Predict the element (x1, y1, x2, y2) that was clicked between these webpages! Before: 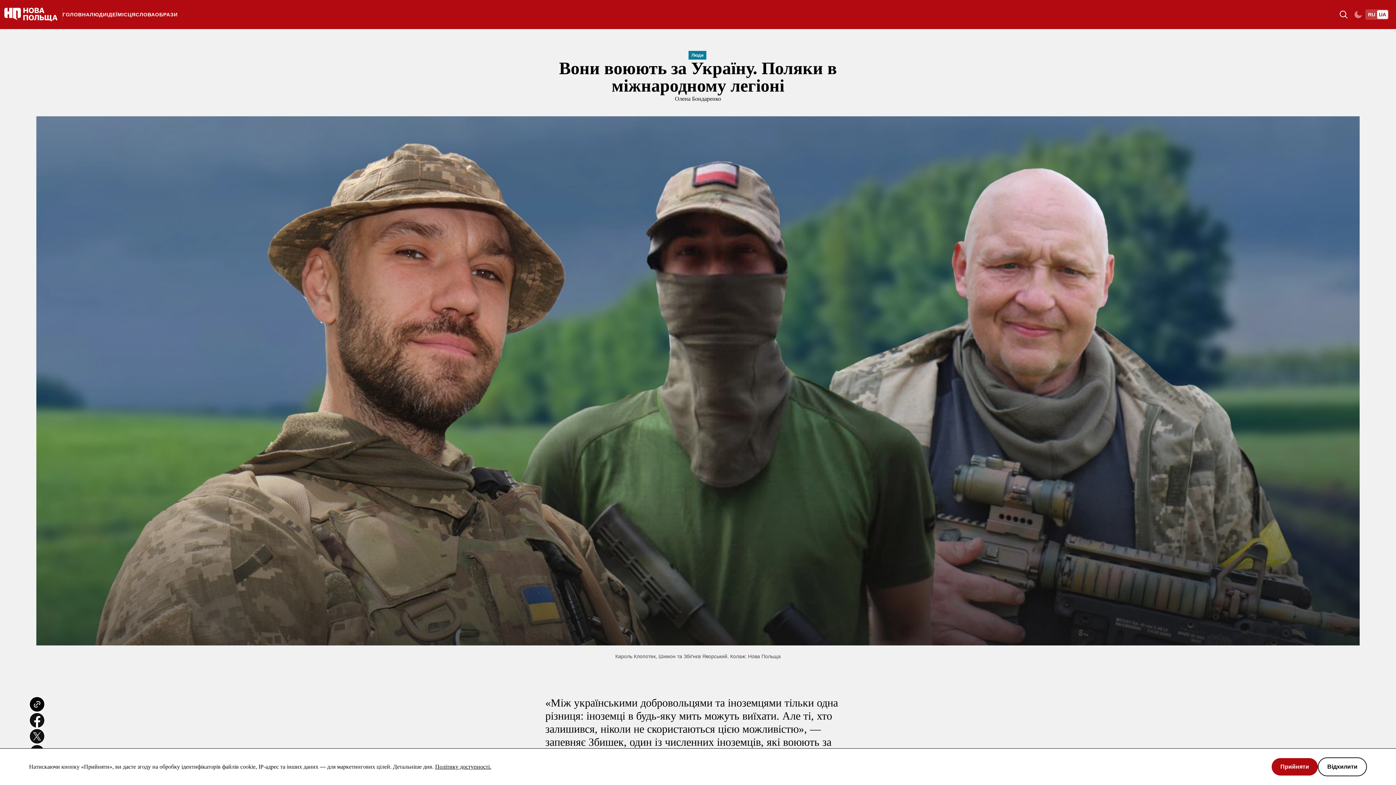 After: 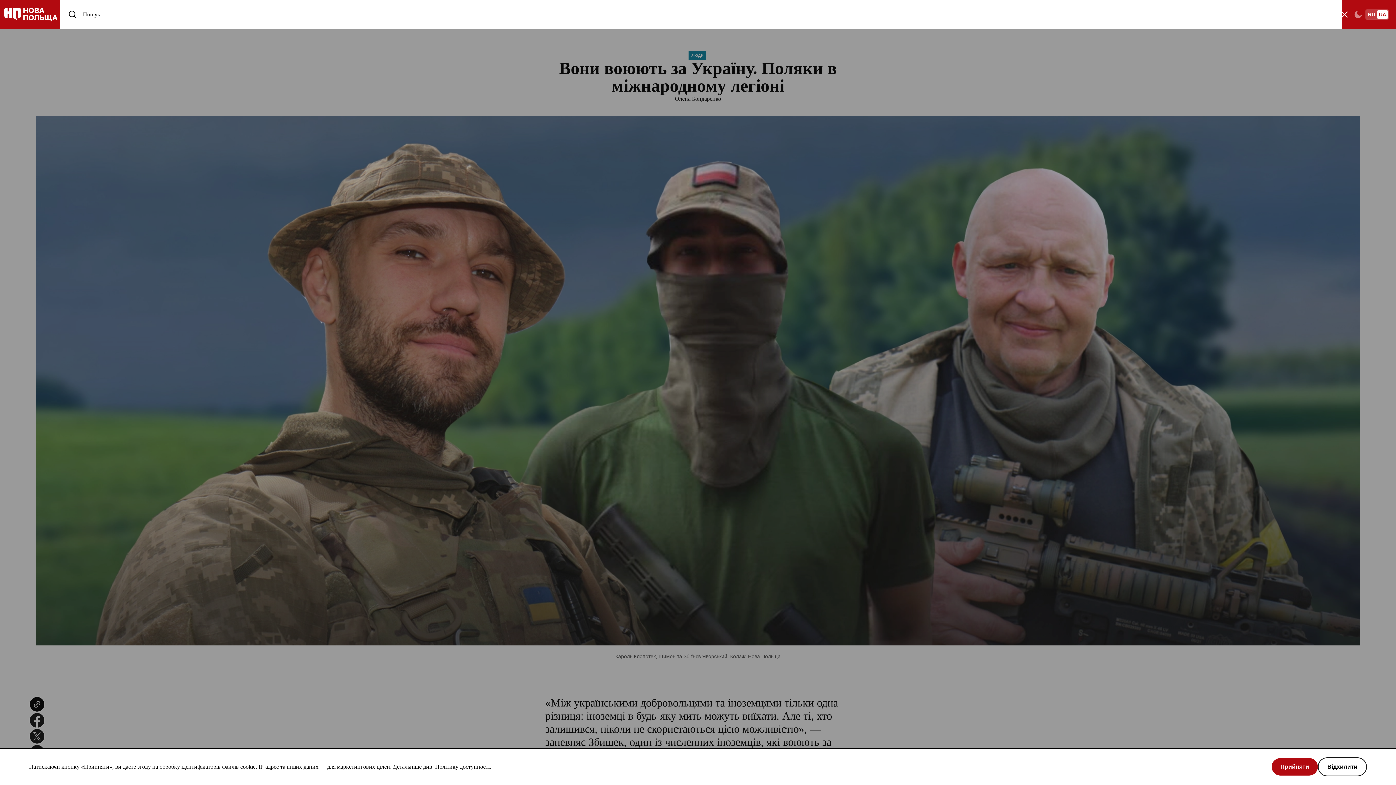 Action: label: Toggle theme bbox: (1336, 7, 1351, 21)